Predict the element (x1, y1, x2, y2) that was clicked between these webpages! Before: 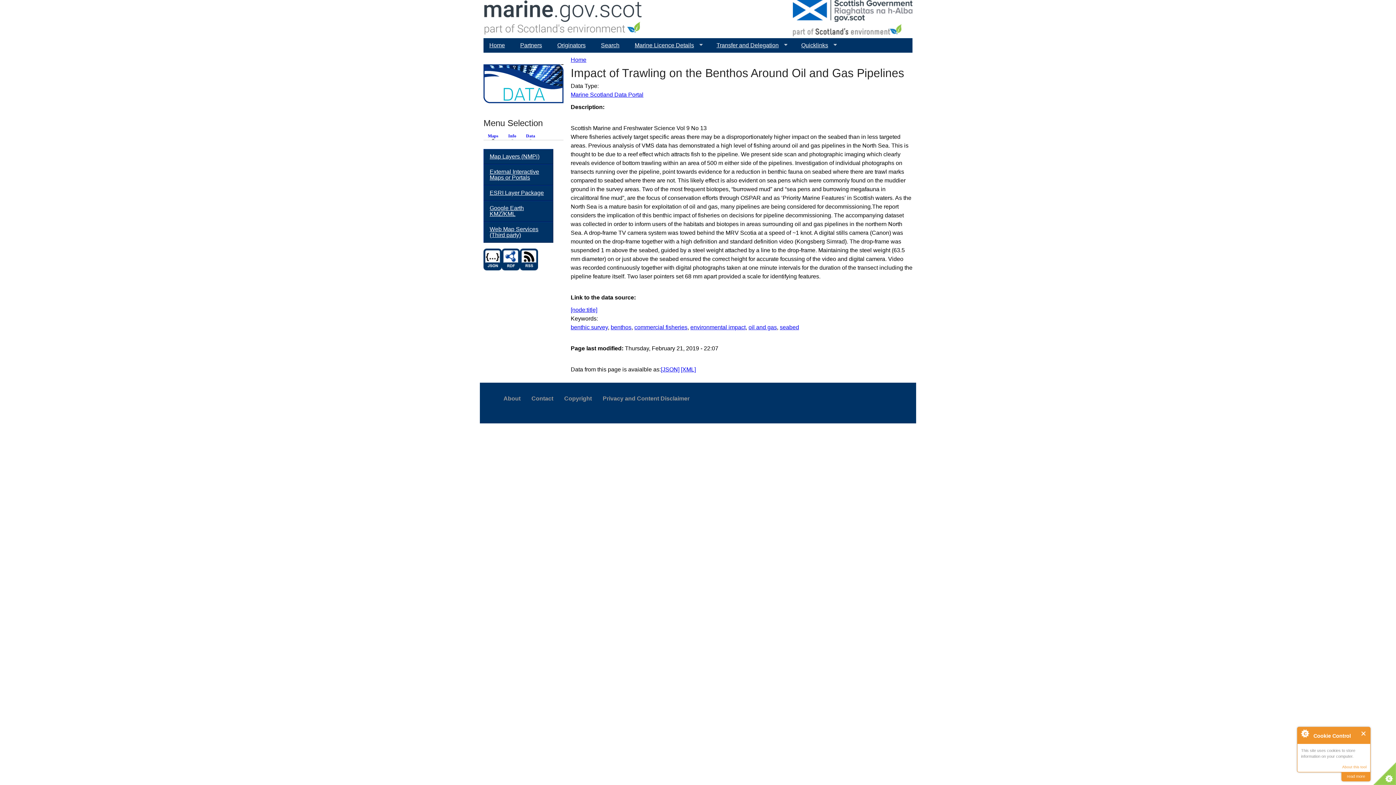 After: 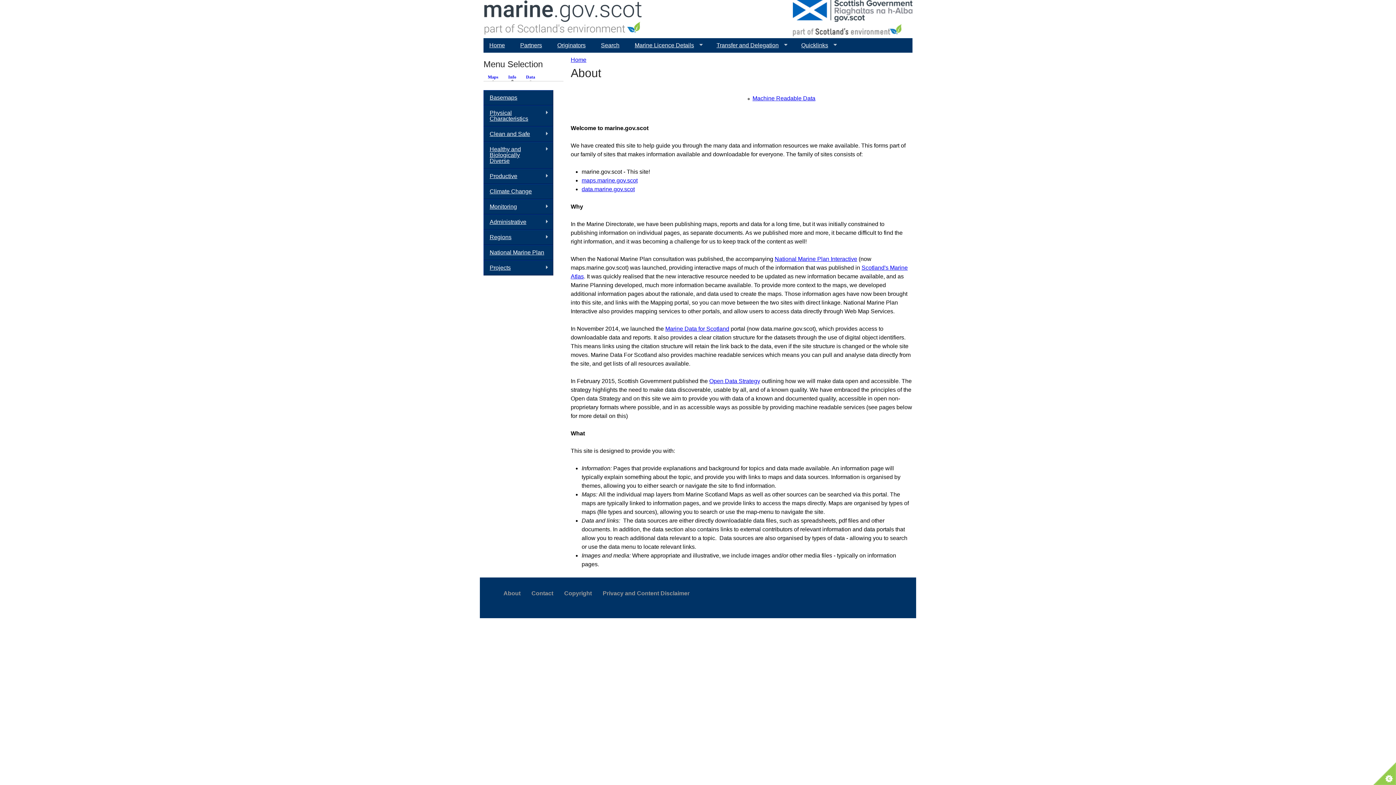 Action: label: About bbox: (498, 391, 526, 406)